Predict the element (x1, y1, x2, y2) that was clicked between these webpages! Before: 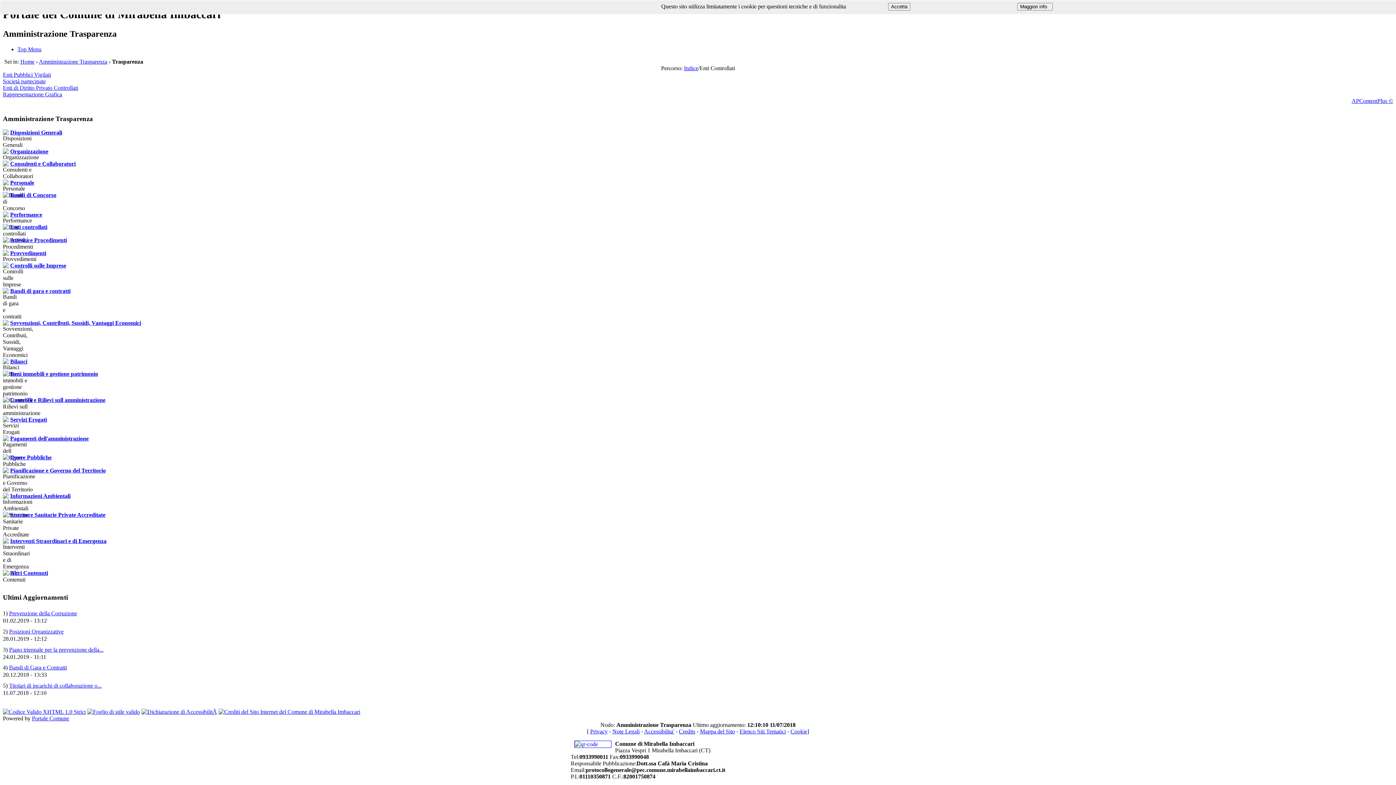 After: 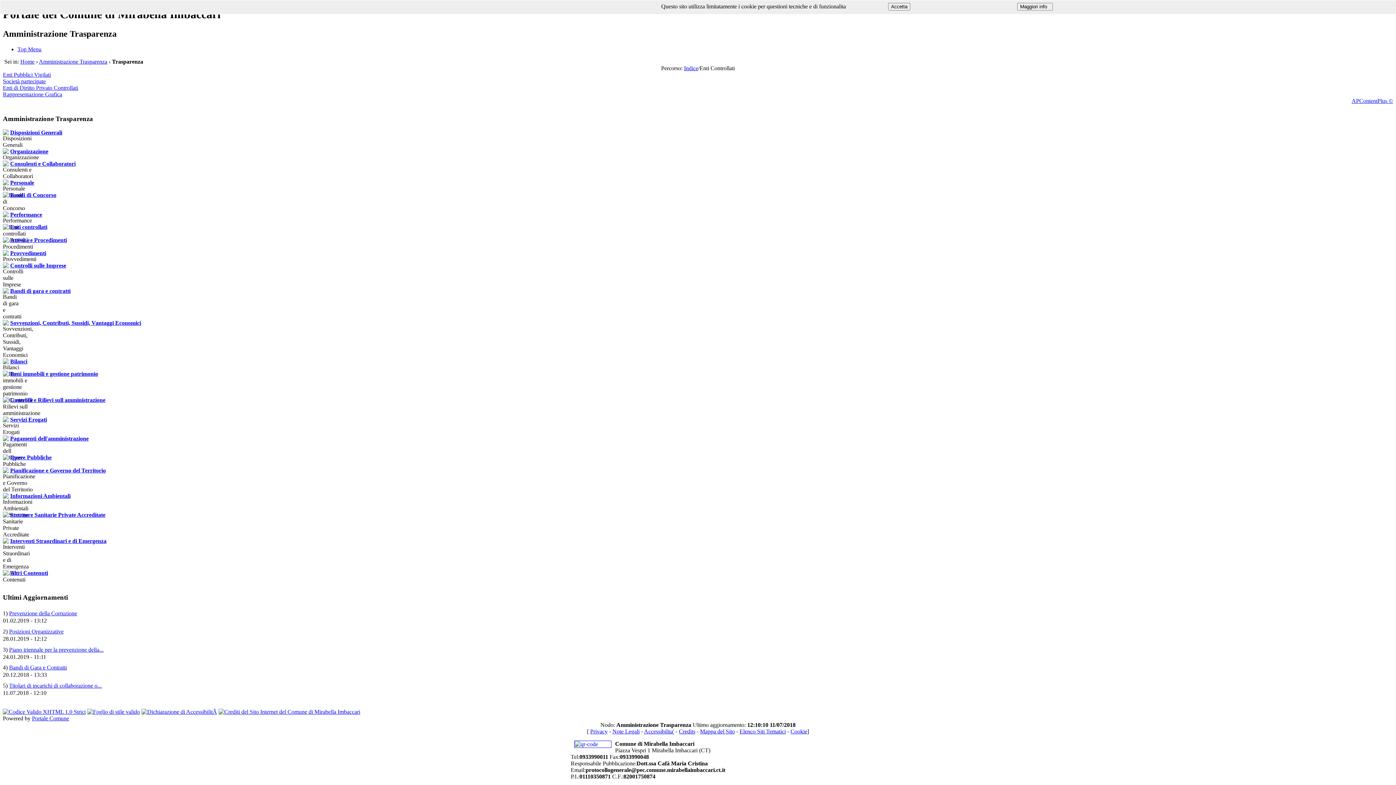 Action: bbox: (10, 224, 47, 230) label: Enti controllati